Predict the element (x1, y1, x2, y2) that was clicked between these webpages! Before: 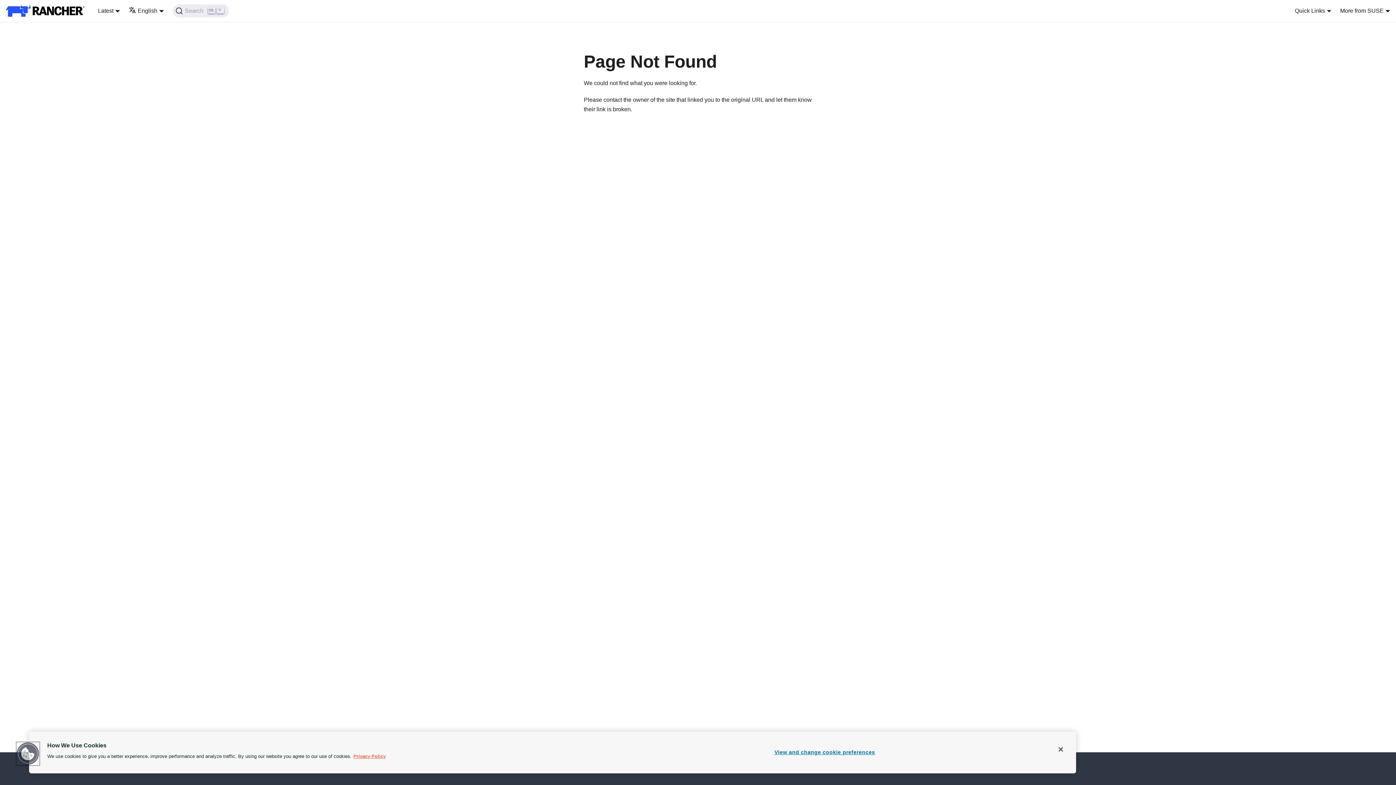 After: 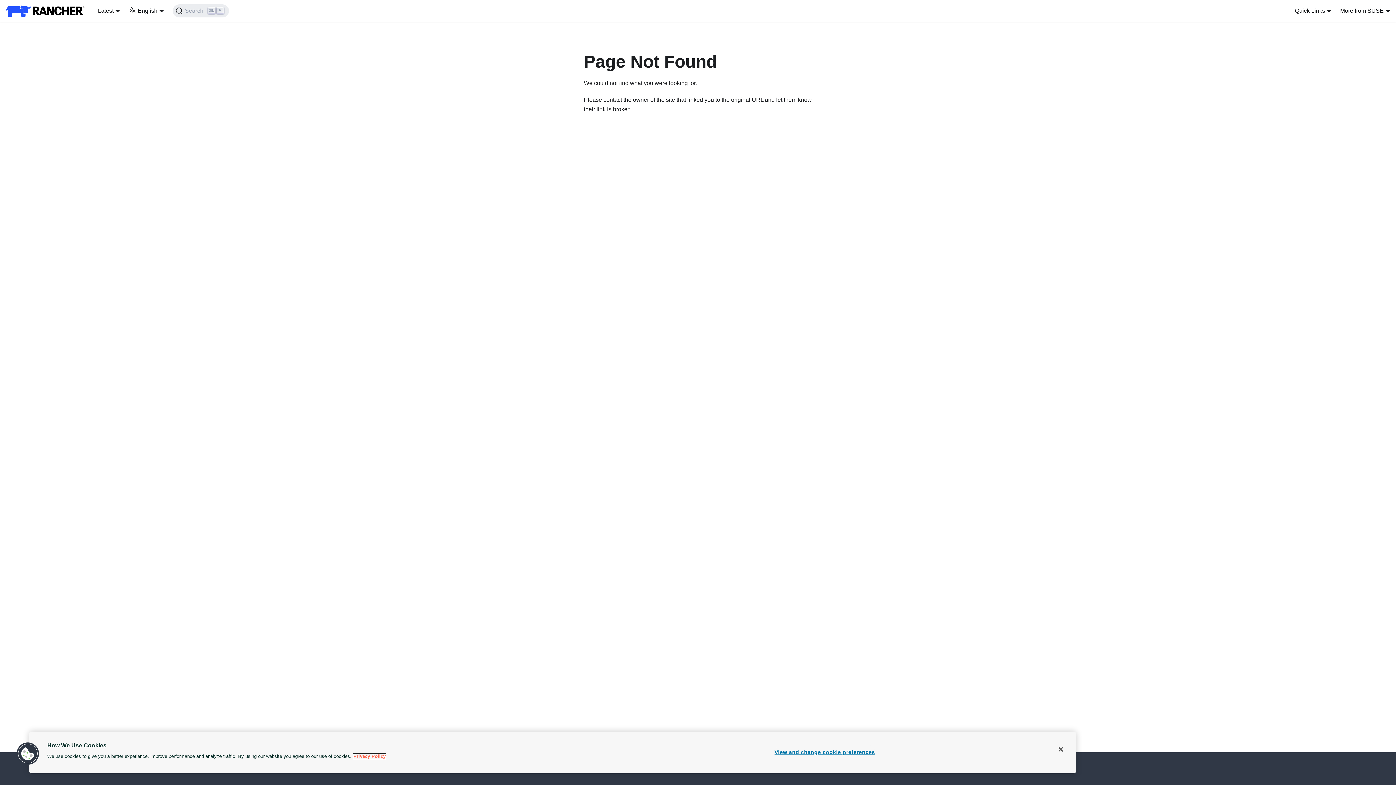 Action: bbox: (353, 753, 385, 759) label: More information about your privacy, opens in a new tab